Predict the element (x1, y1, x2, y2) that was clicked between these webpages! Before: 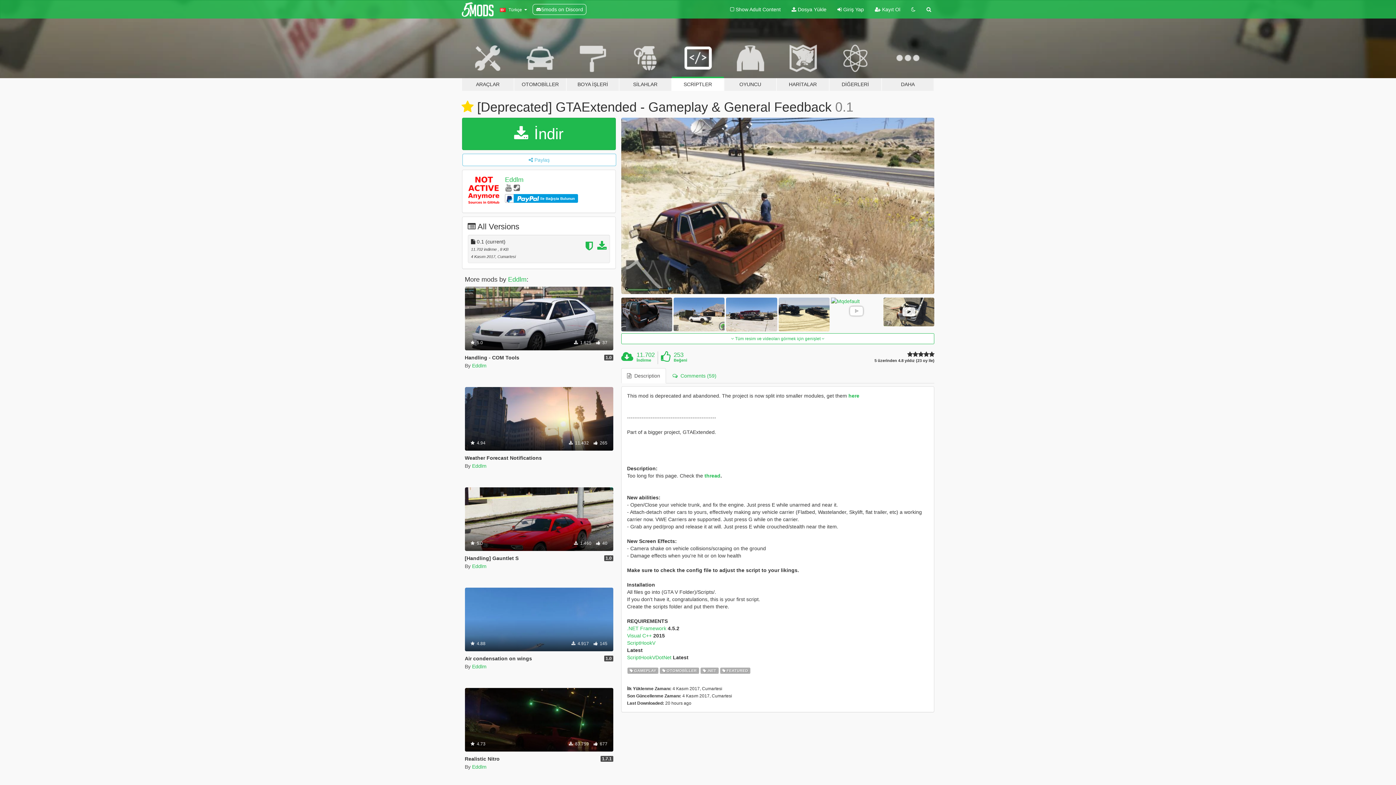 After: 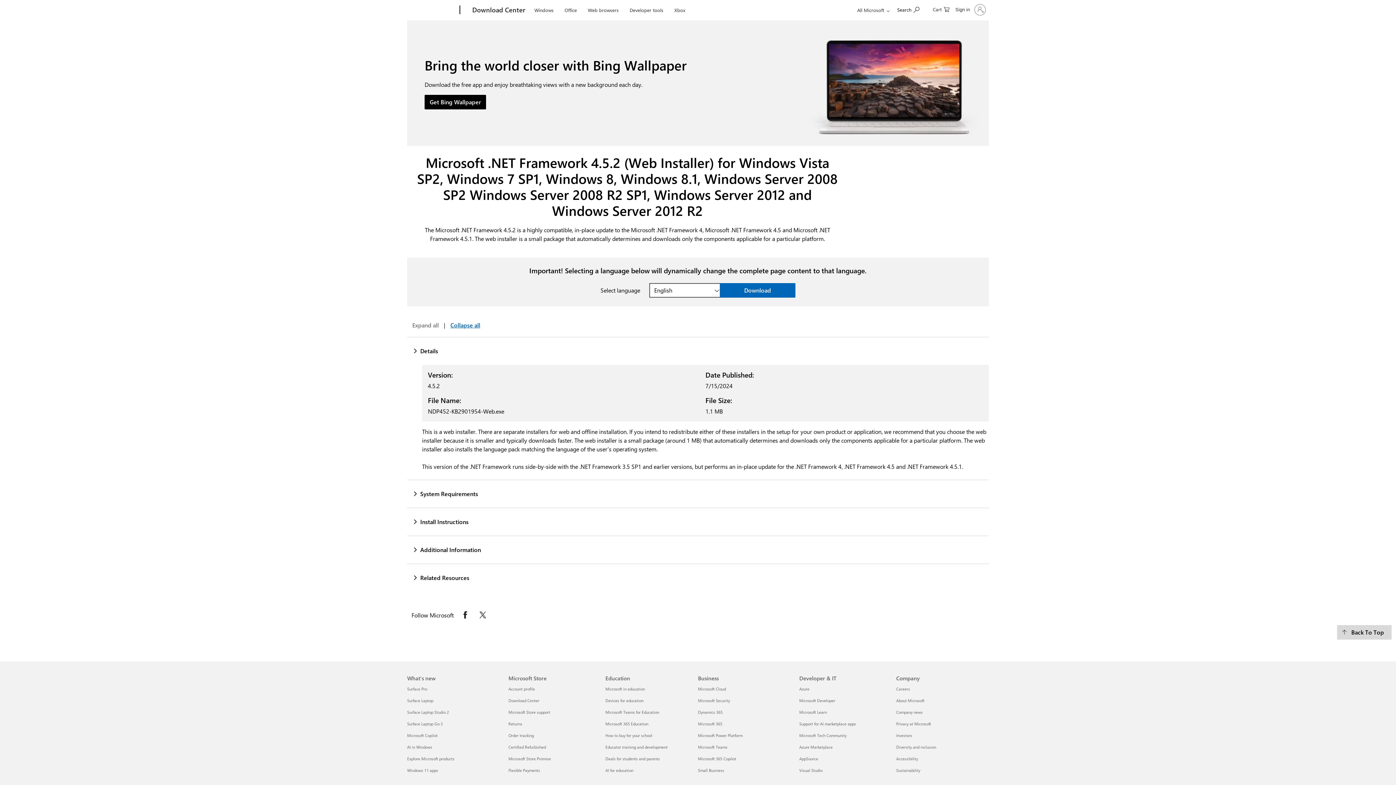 Action: bbox: (627, 625, 666, 631) label: .NET Framework